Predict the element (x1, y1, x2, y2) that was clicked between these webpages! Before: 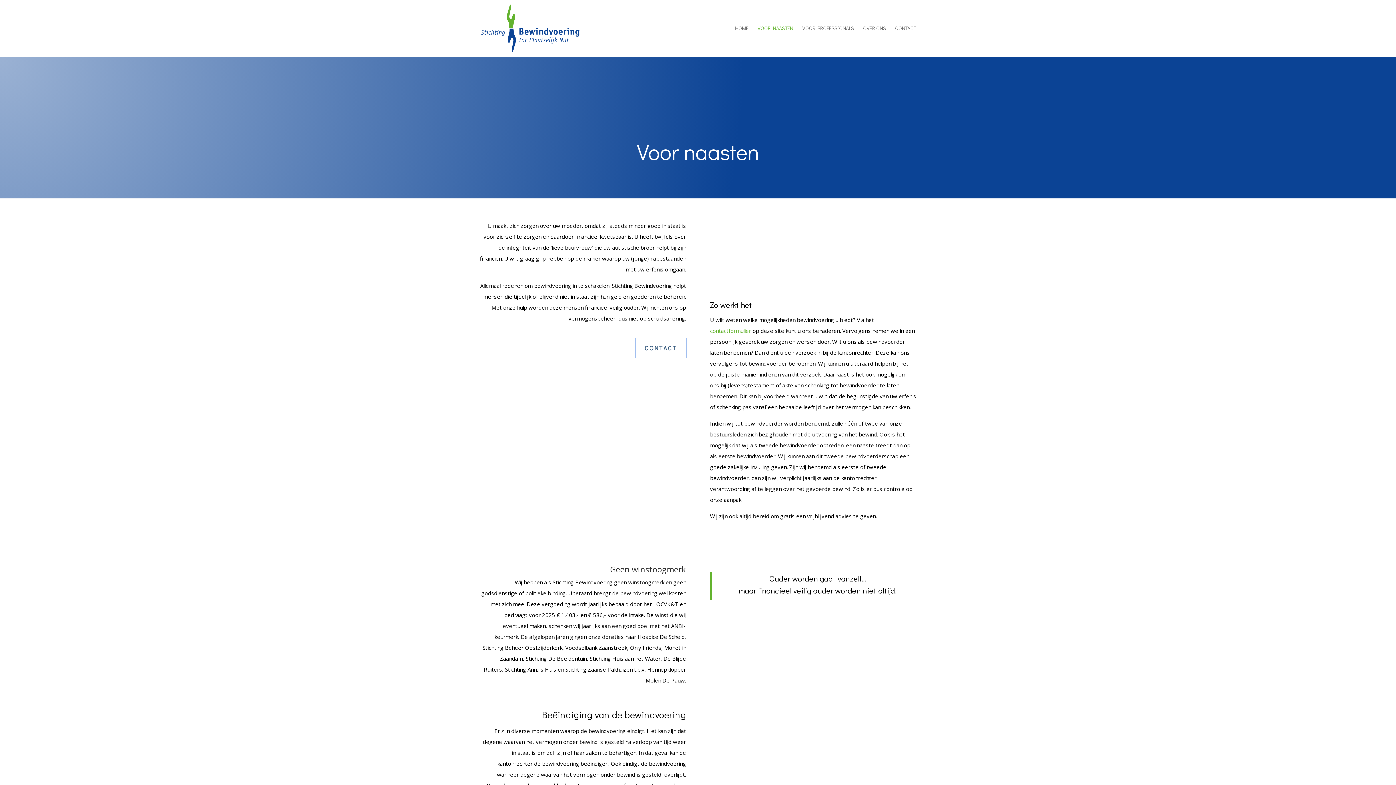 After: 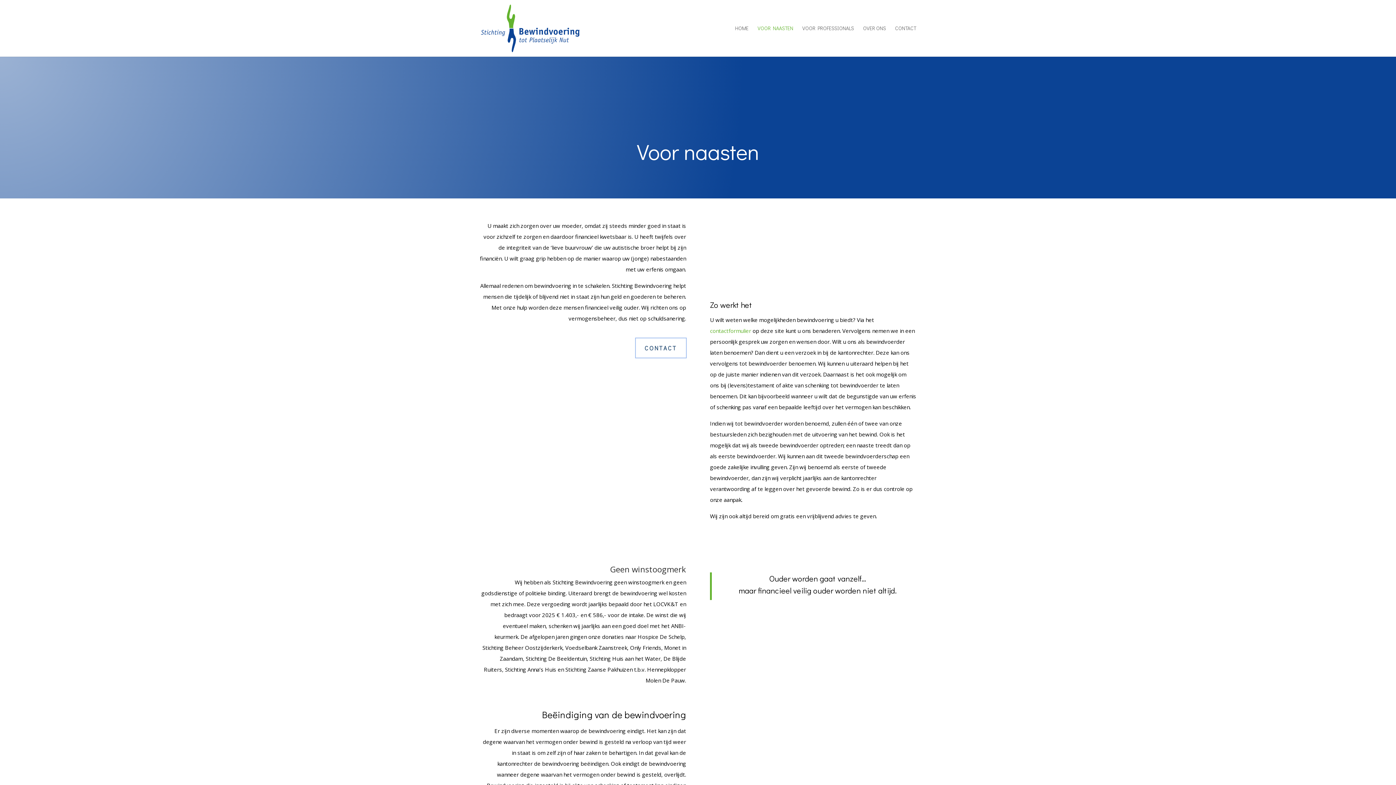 Action: bbox: (757, 25, 793, 56) label: VOOR NAASTEN